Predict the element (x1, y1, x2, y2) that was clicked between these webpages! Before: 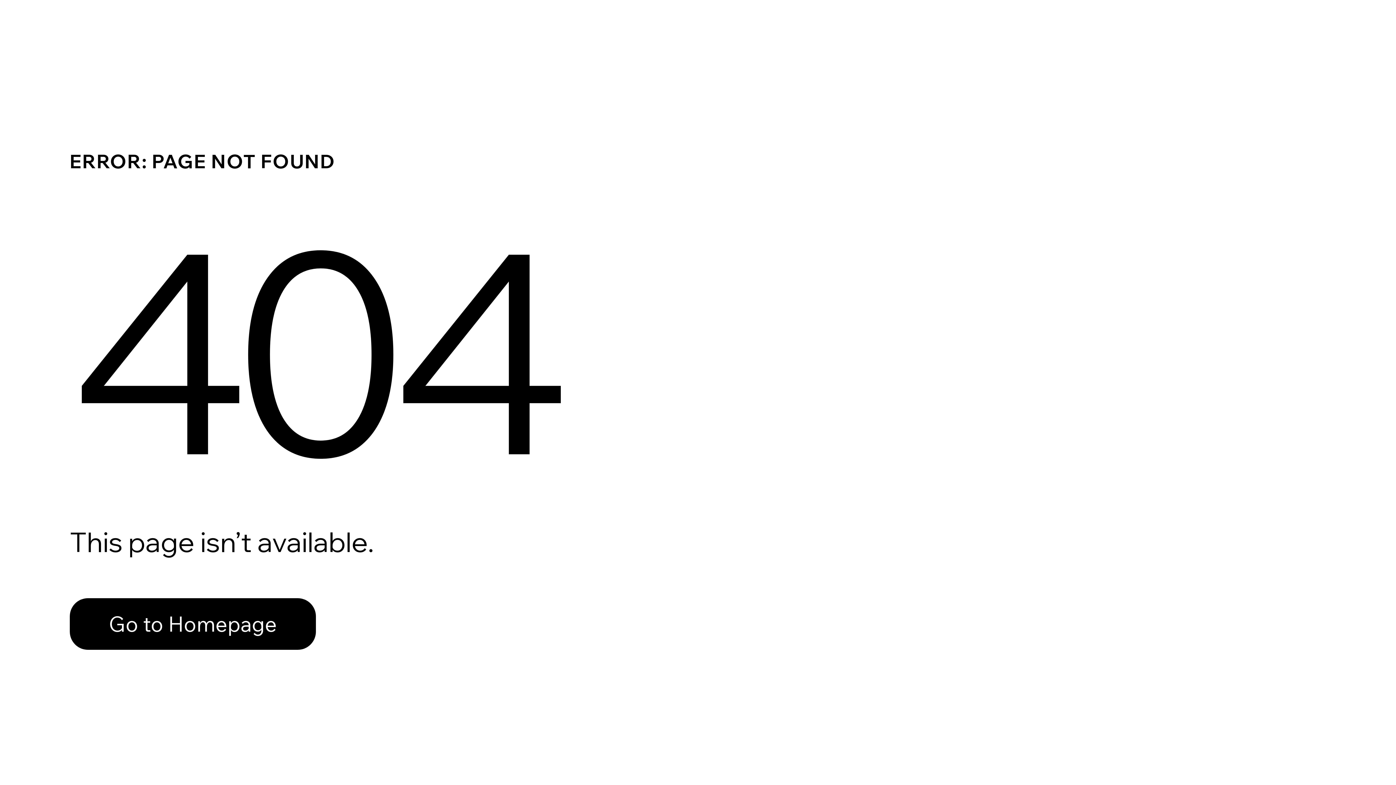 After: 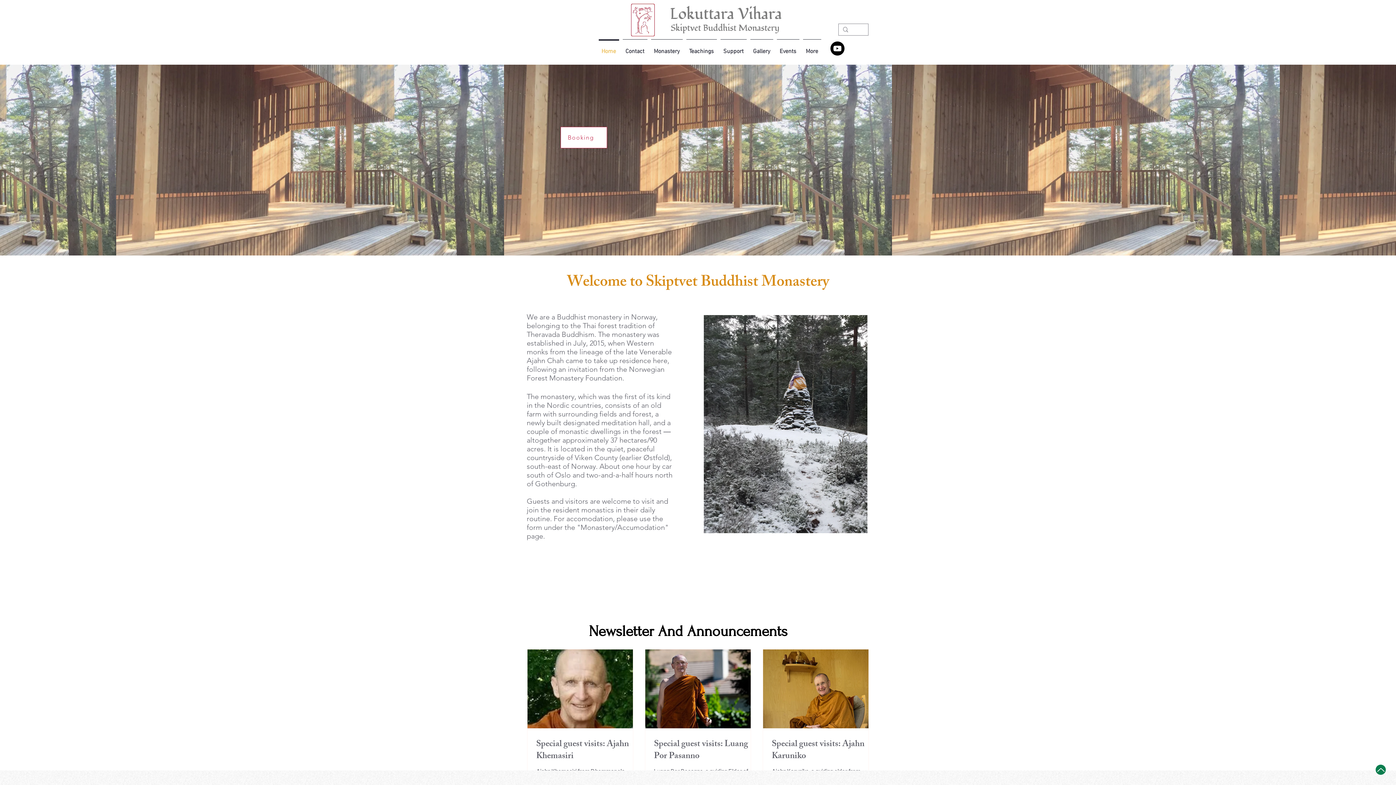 Action: label: Go to Homepage bbox: (69, 582, 768, 659)